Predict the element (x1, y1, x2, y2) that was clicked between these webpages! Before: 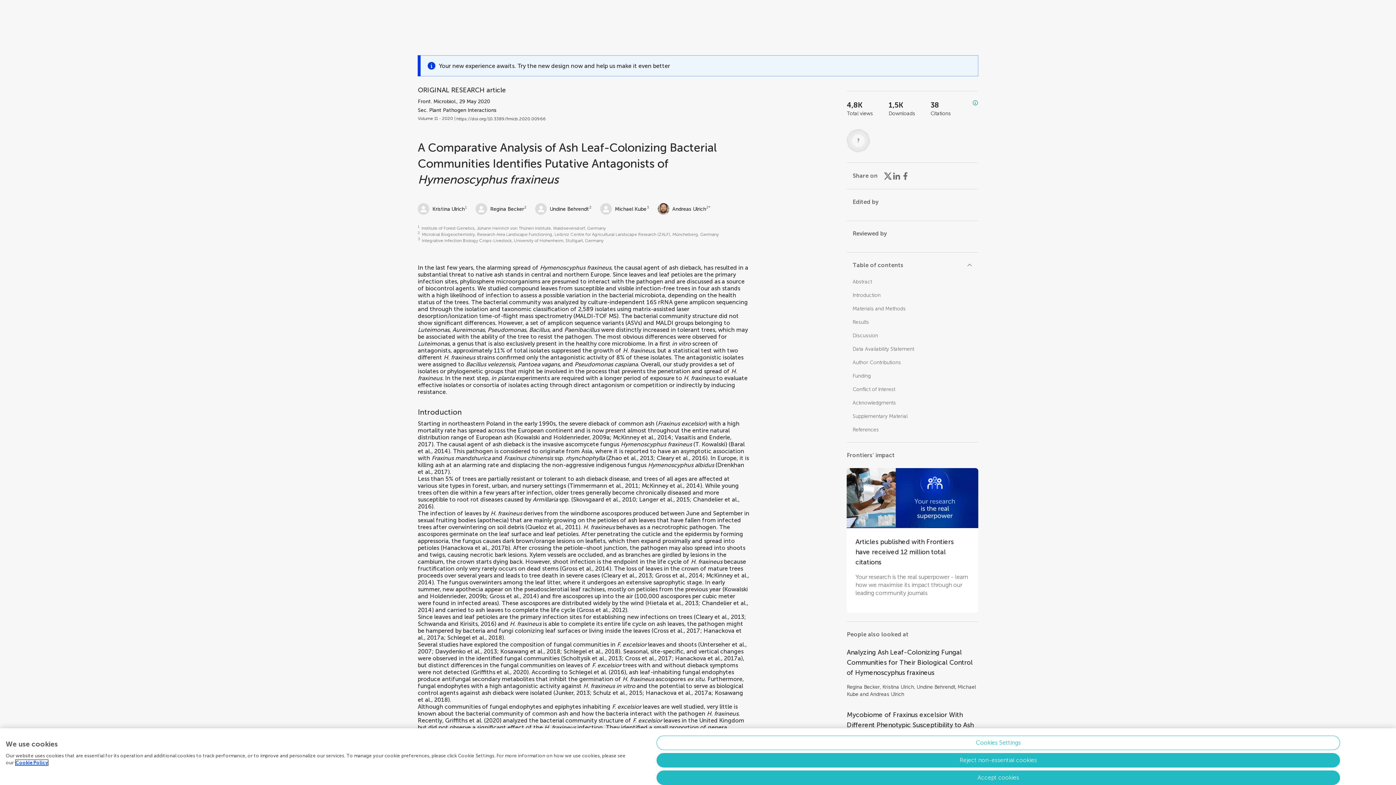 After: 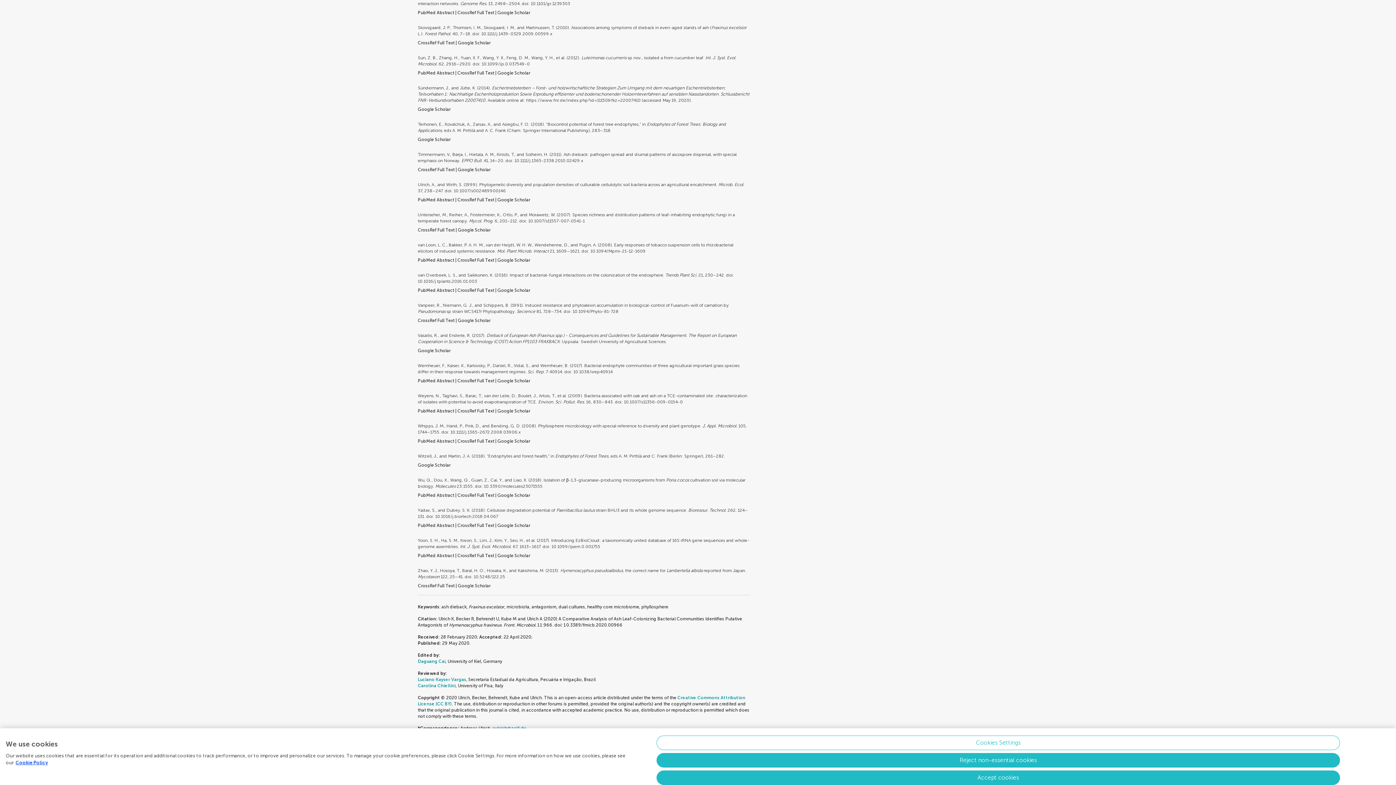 Action: bbox: (569, 482, 638, 489) label: Timmermann et al., 2011